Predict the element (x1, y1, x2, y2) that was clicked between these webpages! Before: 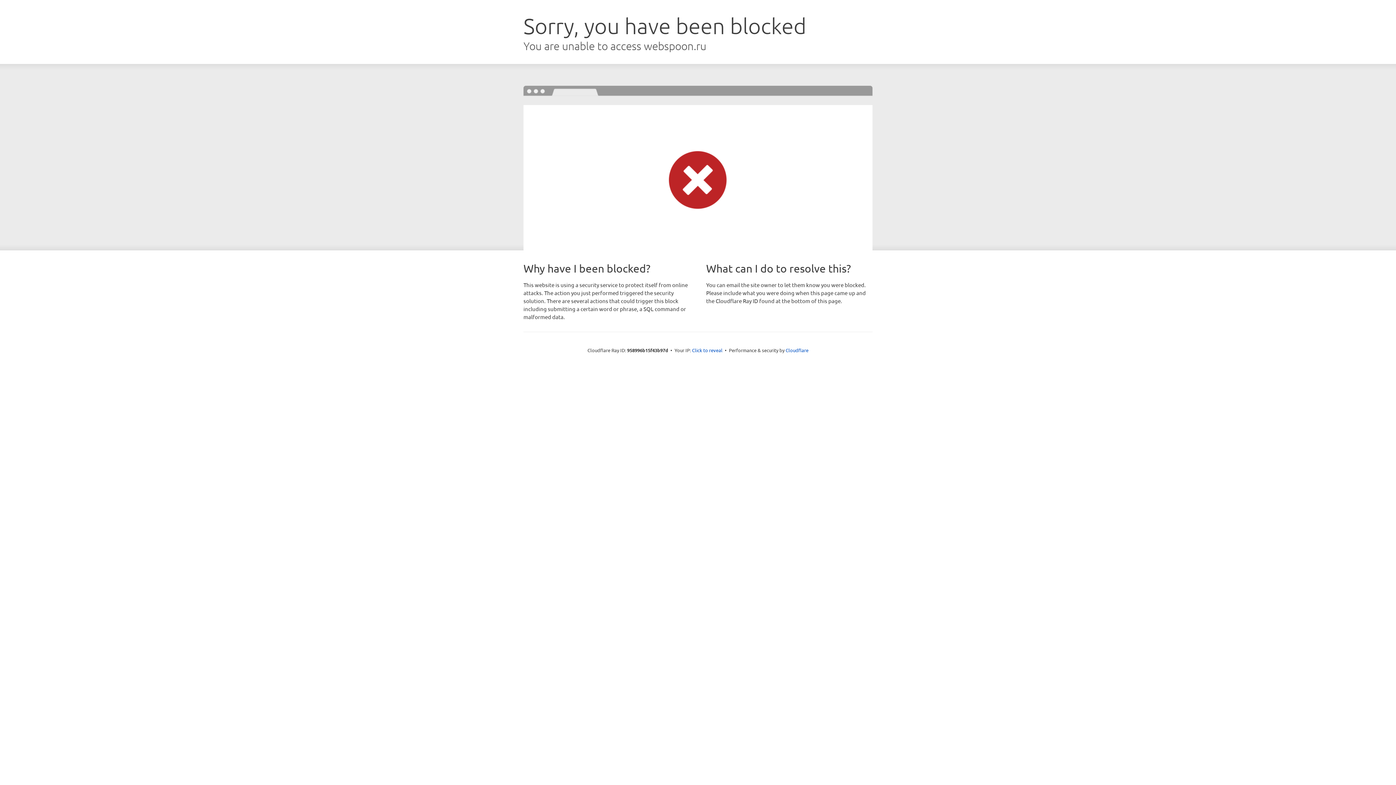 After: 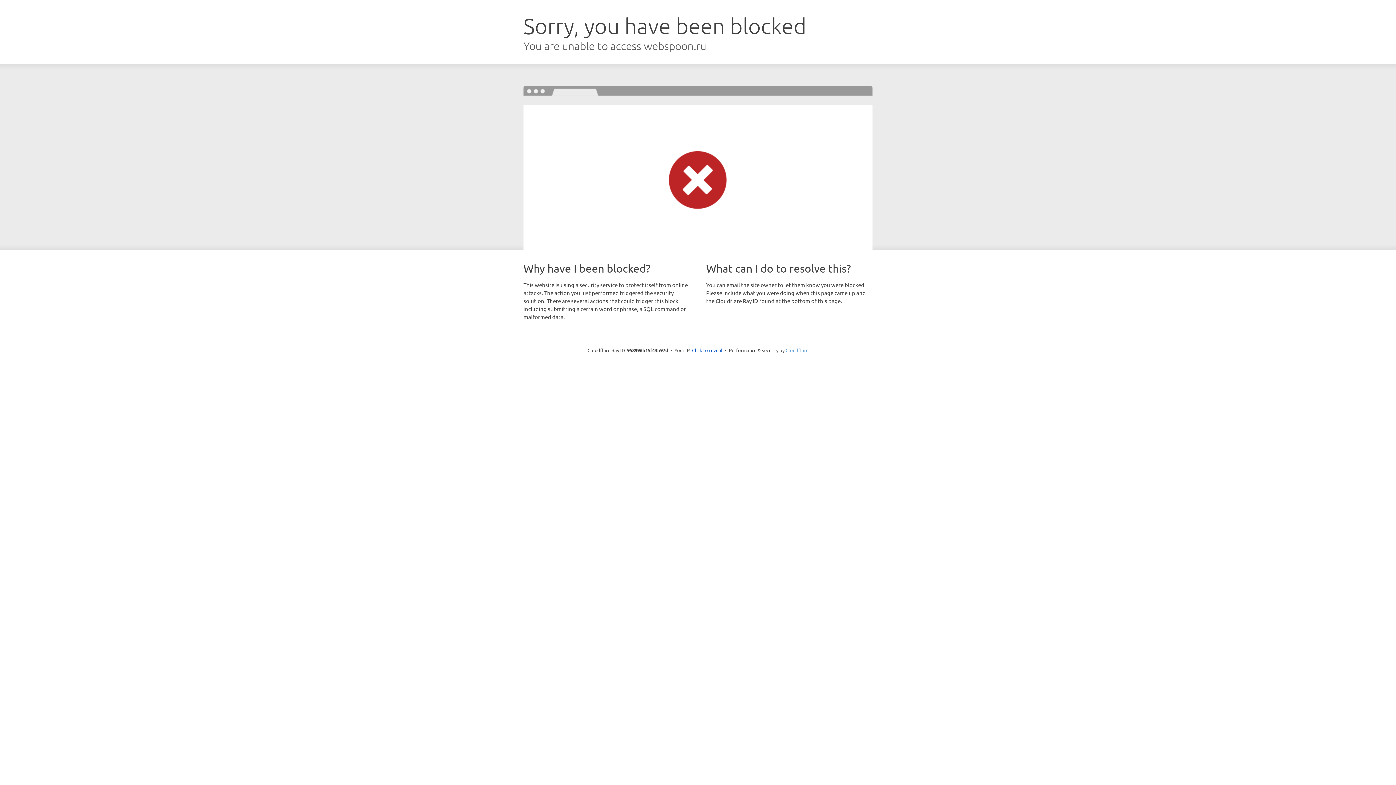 Action: bbox: (785, 347, 808, 353) label: Cloudflare